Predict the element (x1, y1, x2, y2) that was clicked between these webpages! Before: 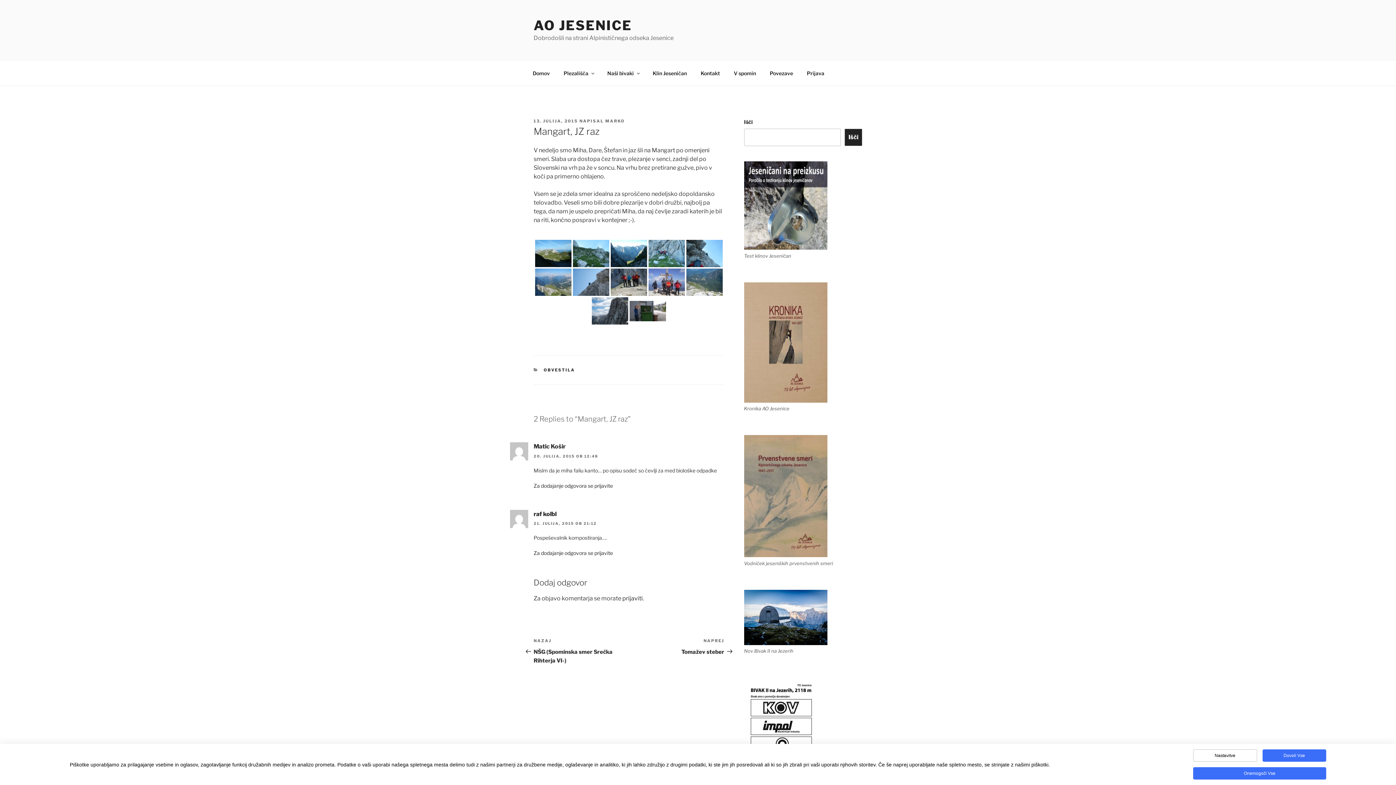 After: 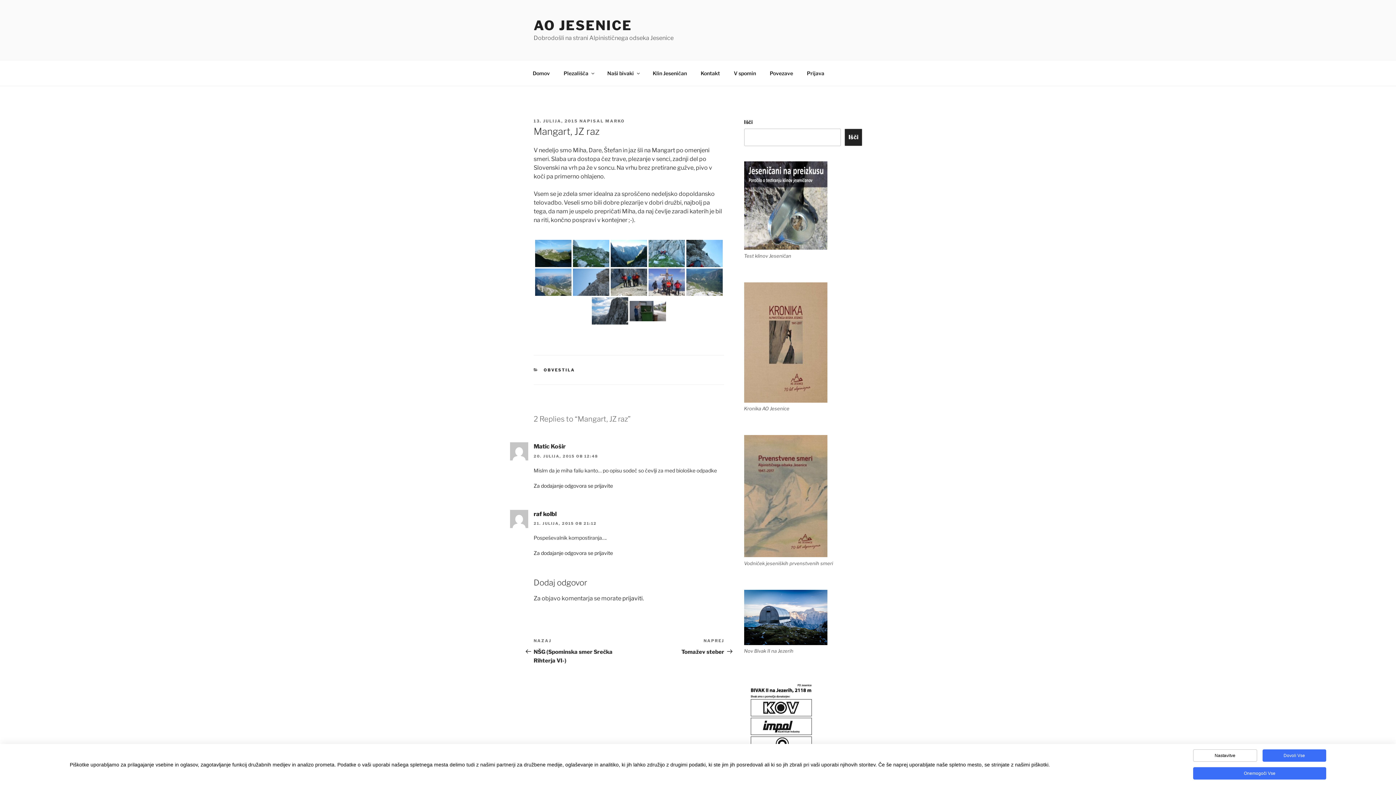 Action: label: 13. JULIJA, 2015 bbox: (533, 118, 578, 123)